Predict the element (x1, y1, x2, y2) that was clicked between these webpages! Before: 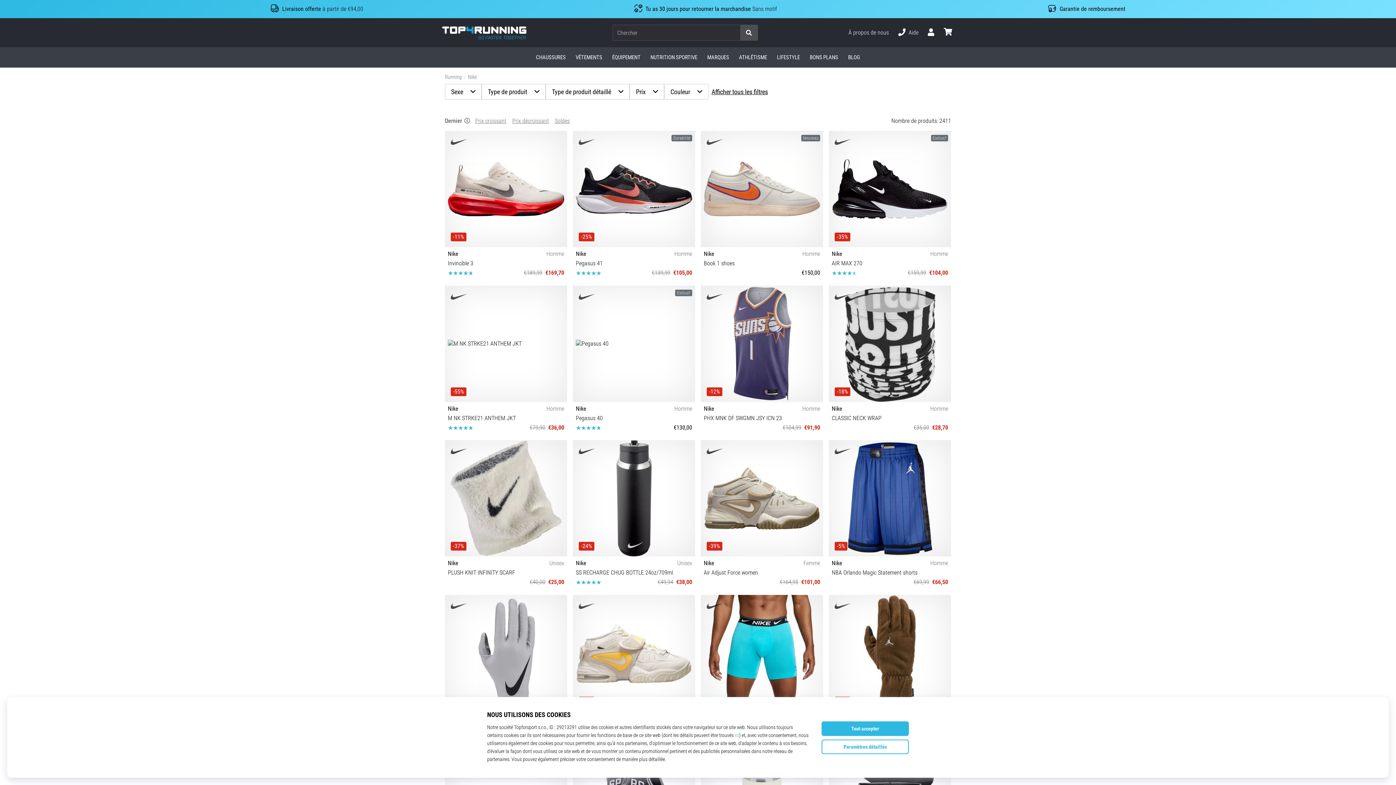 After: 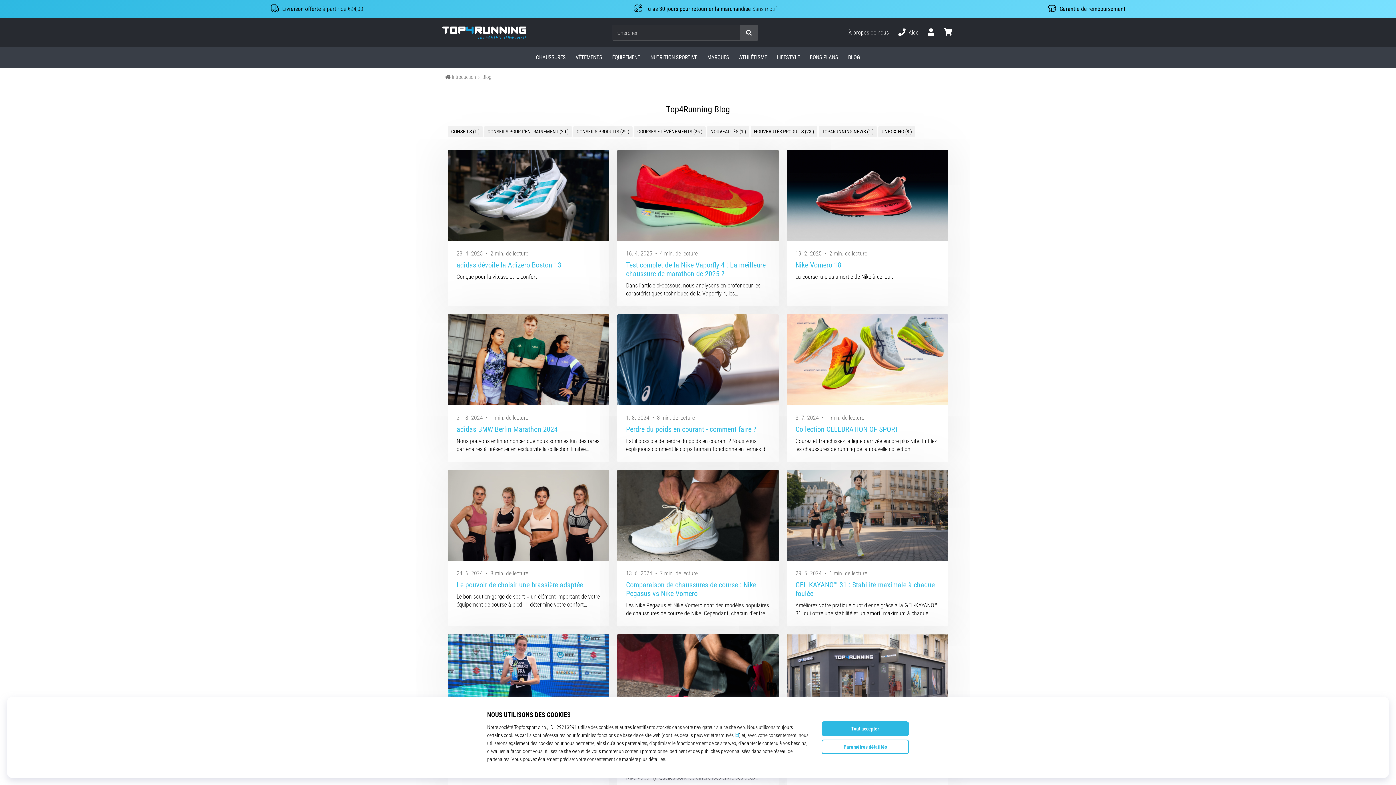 Action: bbox: (843, 47, 865, 67) label: BLOG